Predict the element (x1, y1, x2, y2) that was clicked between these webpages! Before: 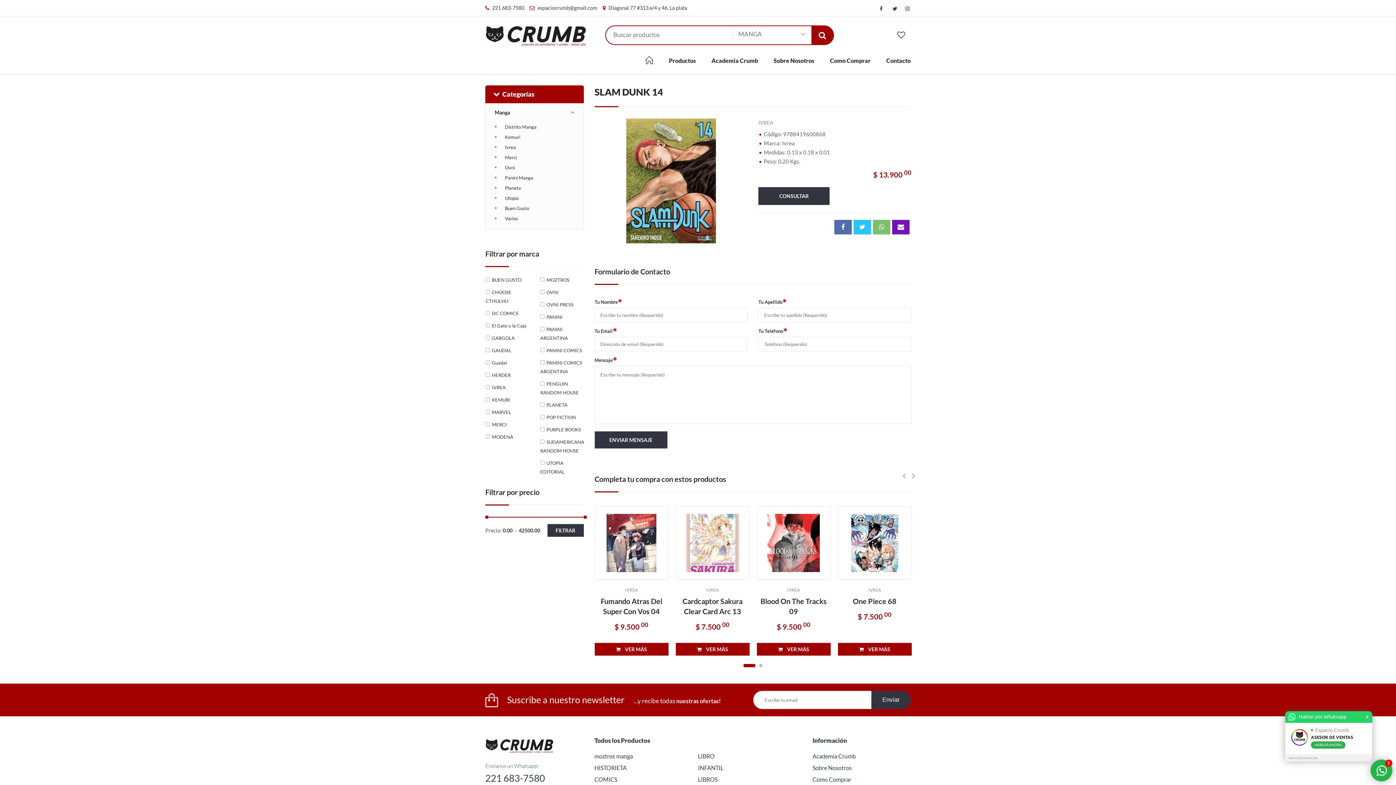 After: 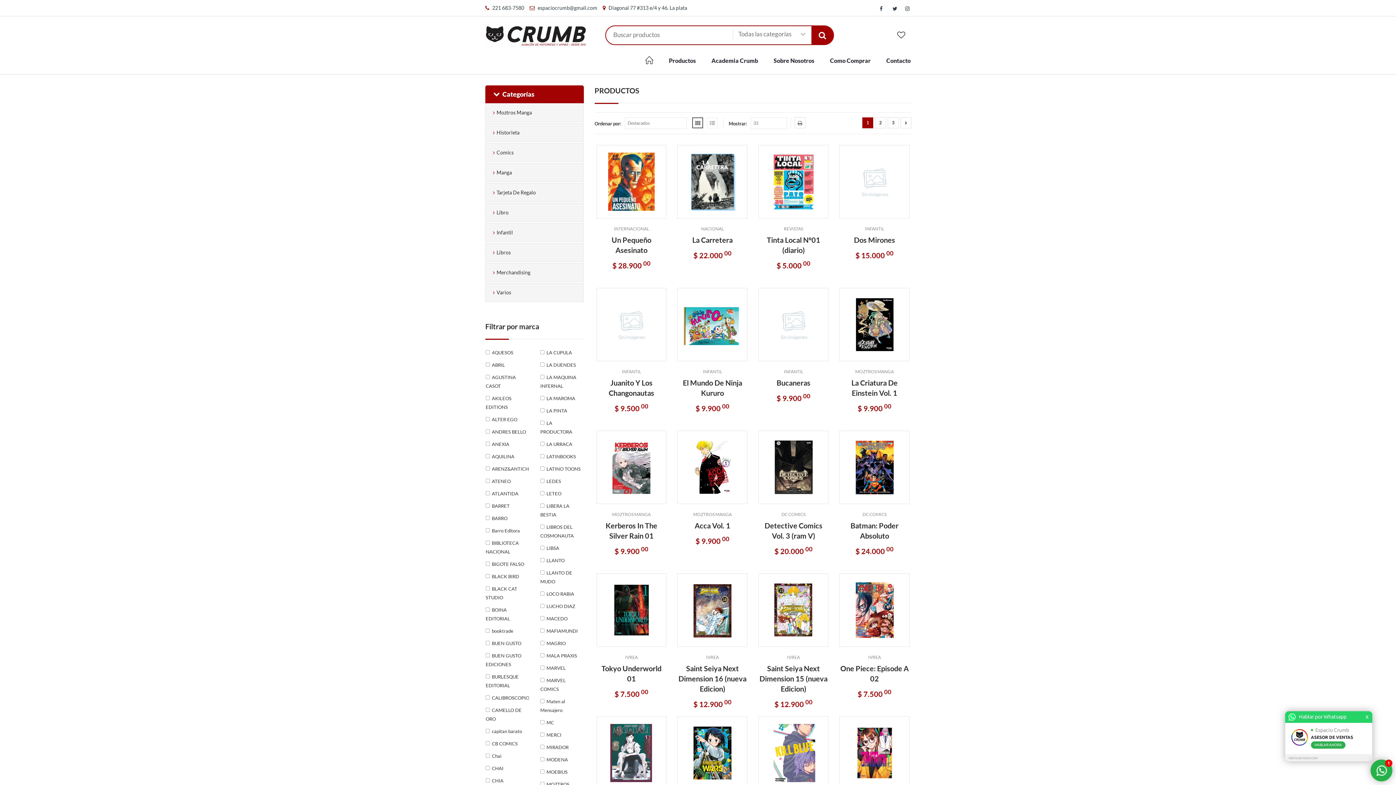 Action: bbox: (547, 524, 583, 537) label: FILTRAR